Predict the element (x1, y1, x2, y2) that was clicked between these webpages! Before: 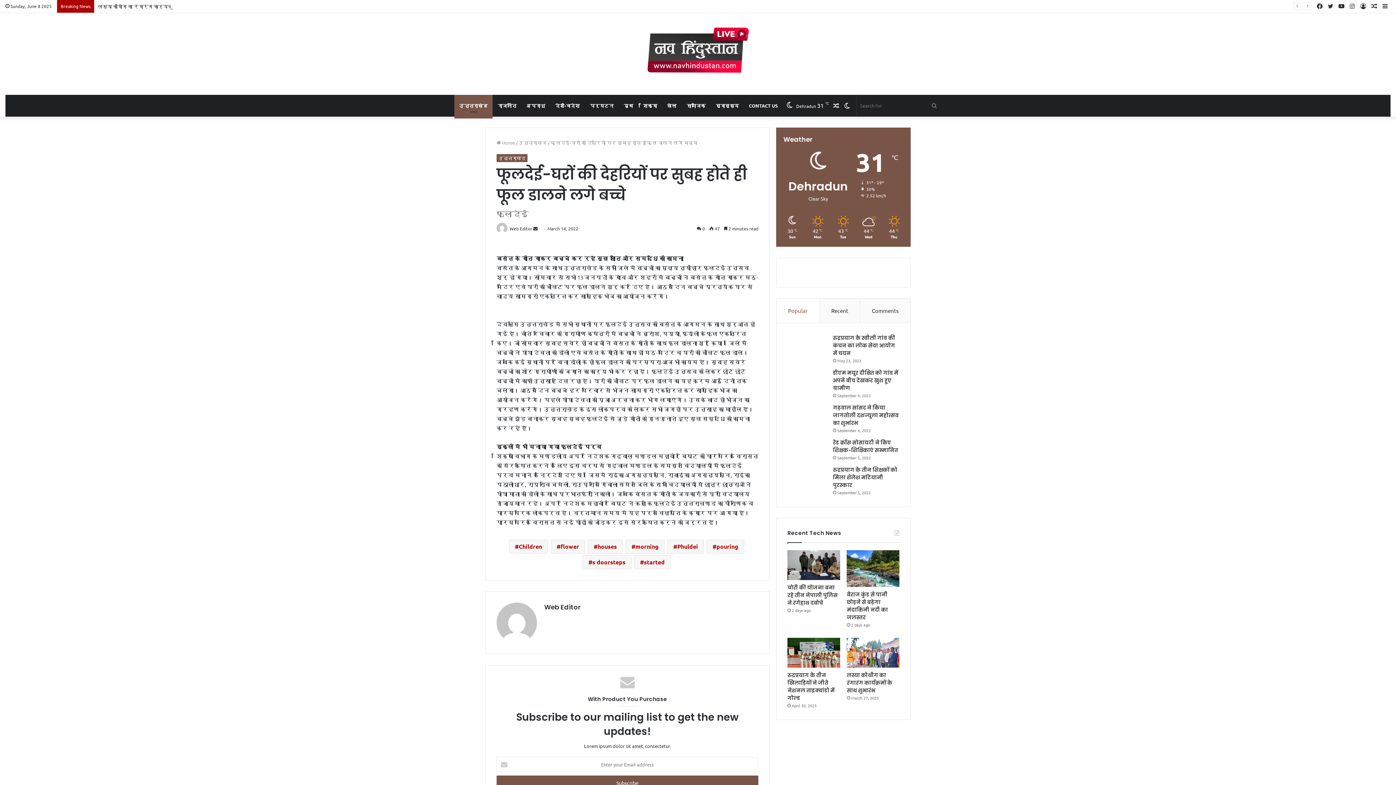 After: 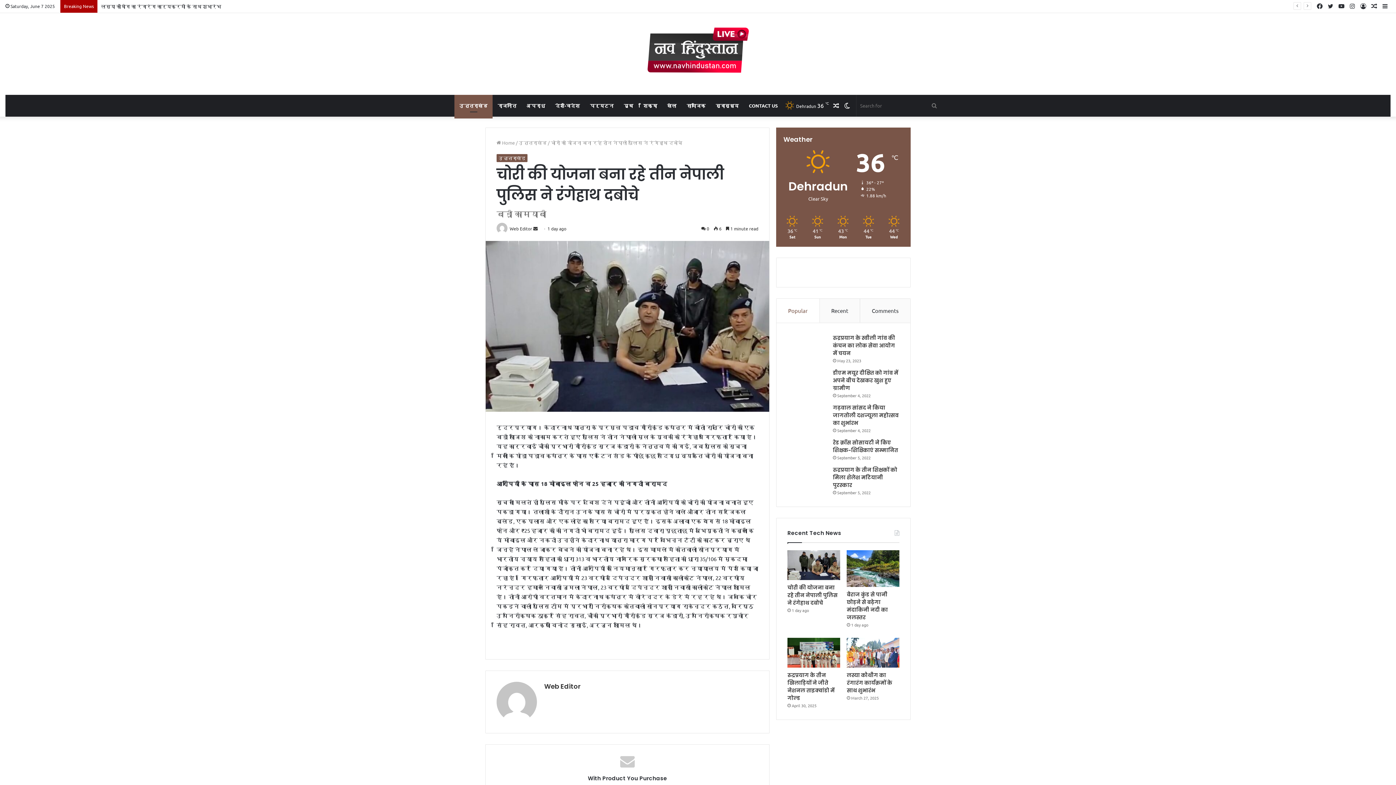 Action: bbox: (787, 584, 837, 606) label: चोरी की योजना बना रहे तीन नेपाली पुलिस ने रंगेहाथ दबोचे